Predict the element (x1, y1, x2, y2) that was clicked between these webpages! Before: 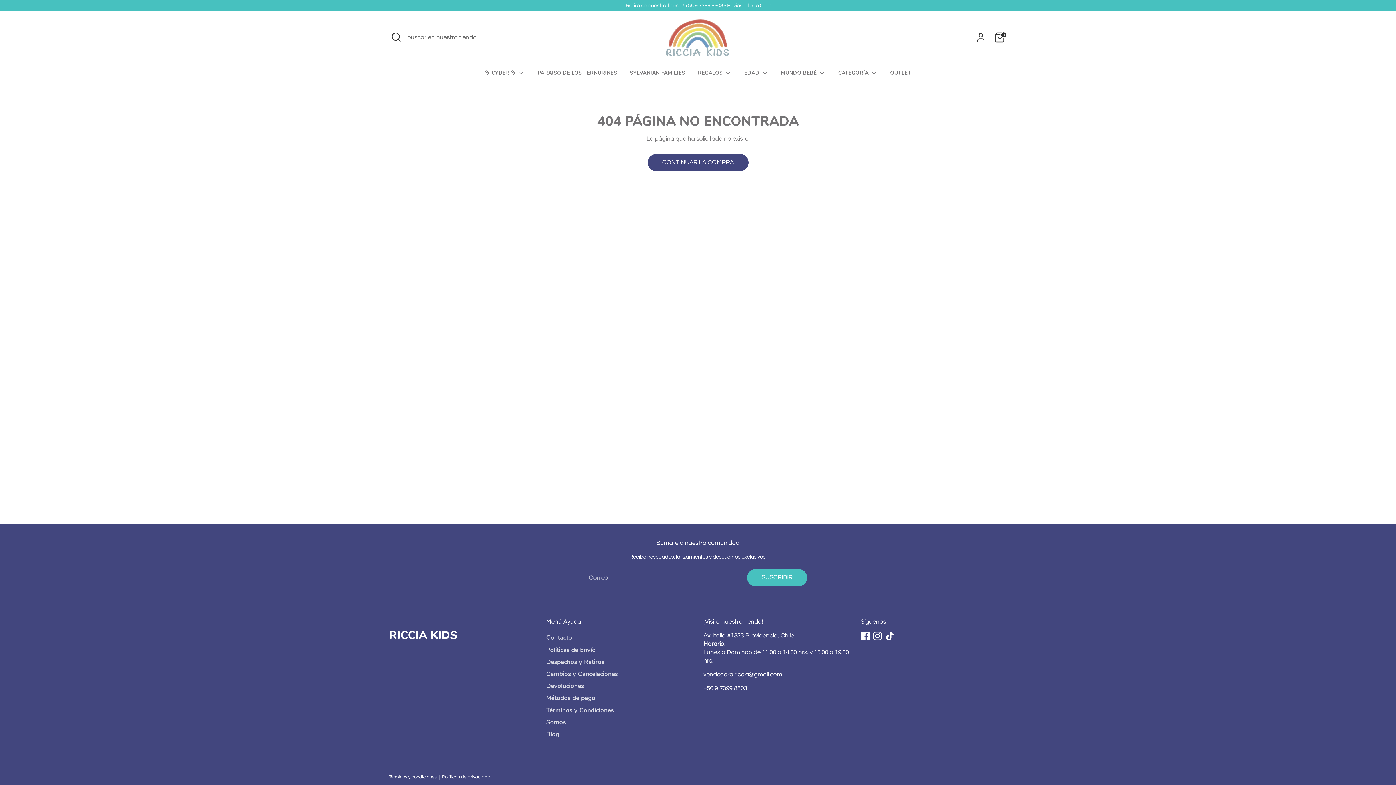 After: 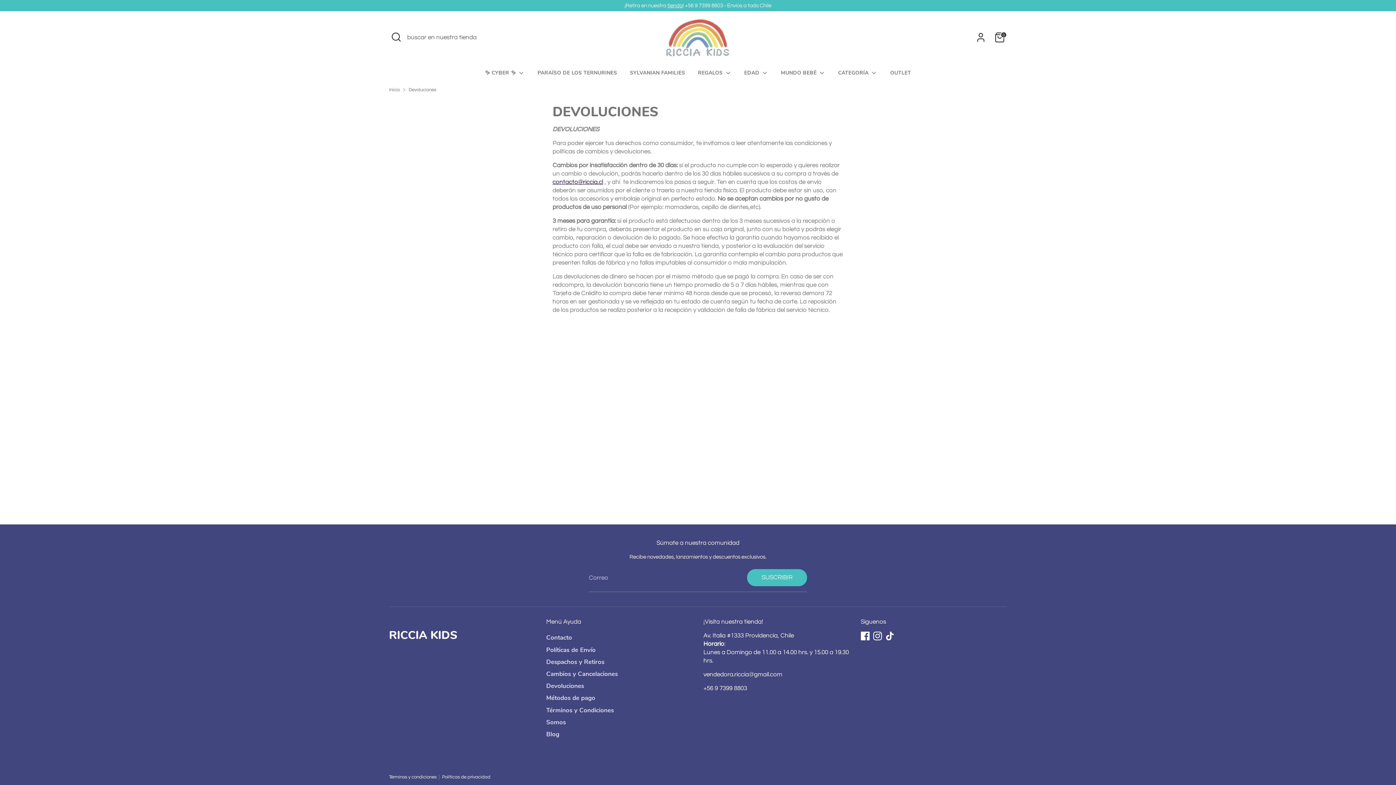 Action: bbox: (546, 682, 584, 690) label: Devoluciones